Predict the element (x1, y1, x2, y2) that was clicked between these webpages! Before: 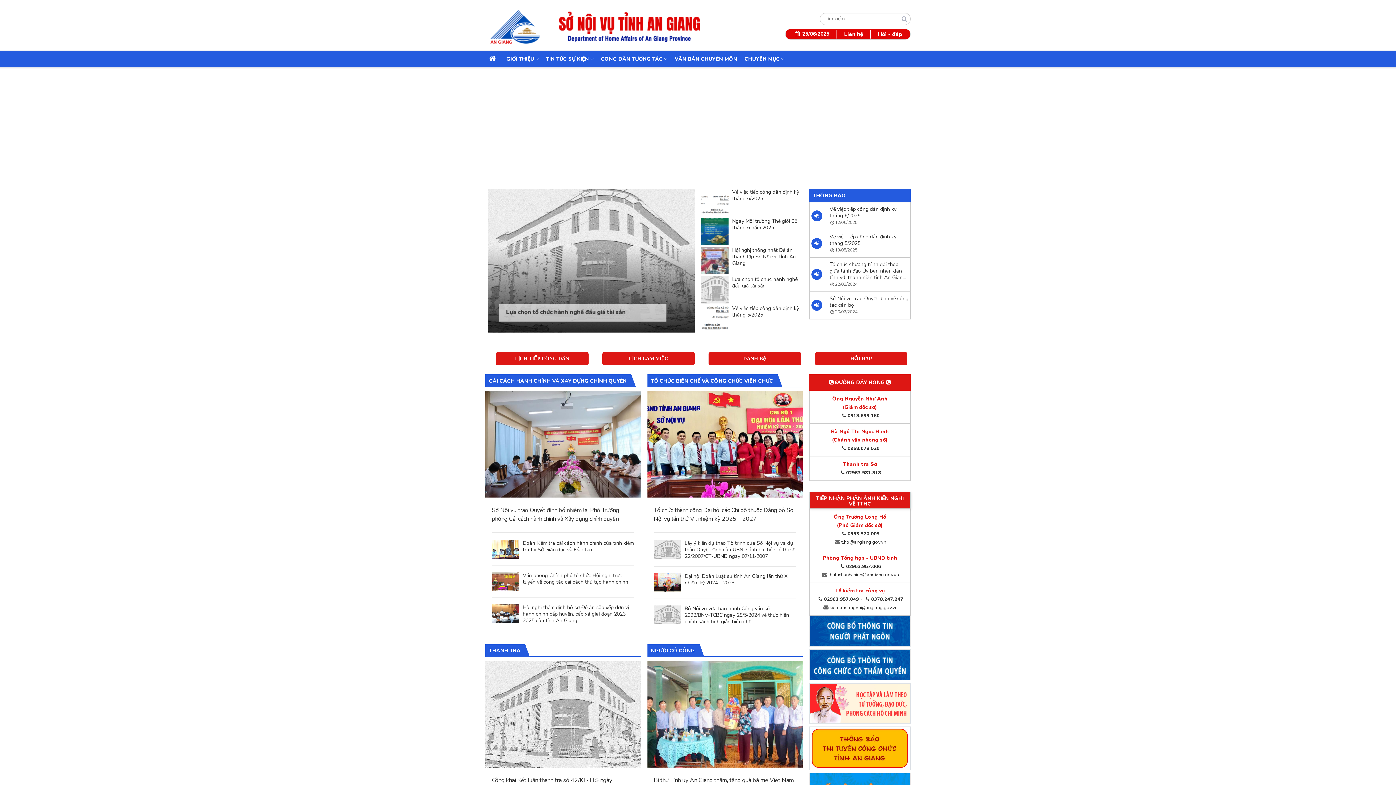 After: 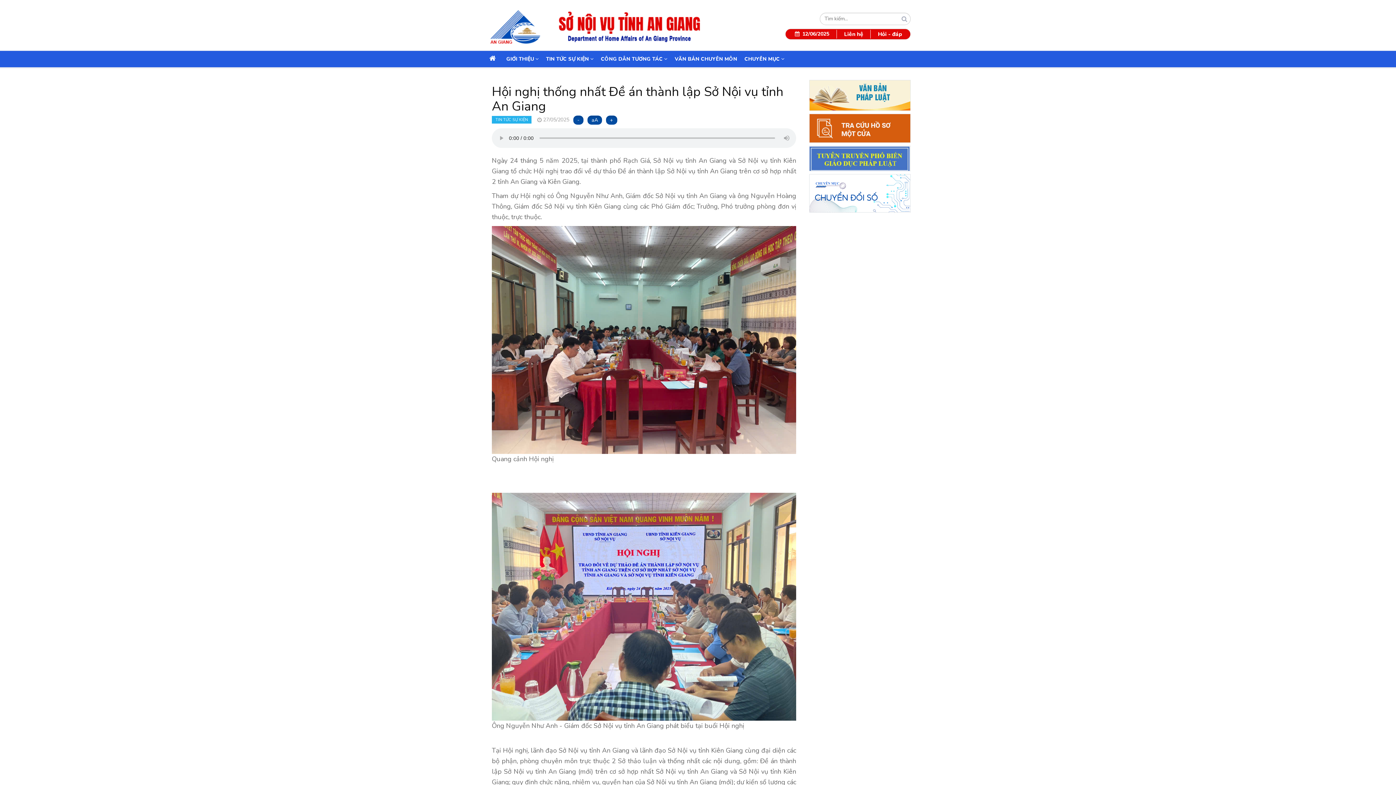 Action: bbox: (732, 247, 802, 266) label: Hội nghị thống nhất Đề án thành lập Sở Nội vụ tỉnh An Giang